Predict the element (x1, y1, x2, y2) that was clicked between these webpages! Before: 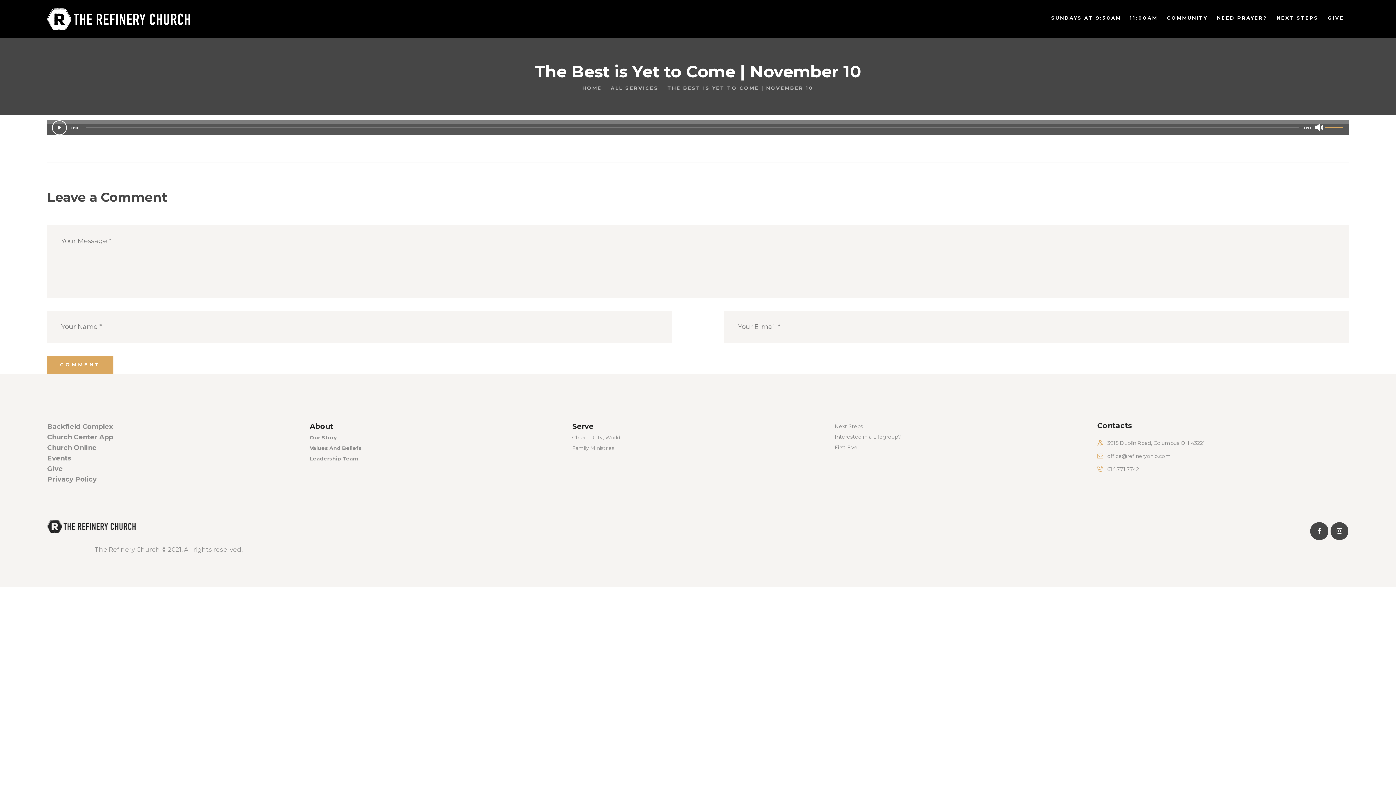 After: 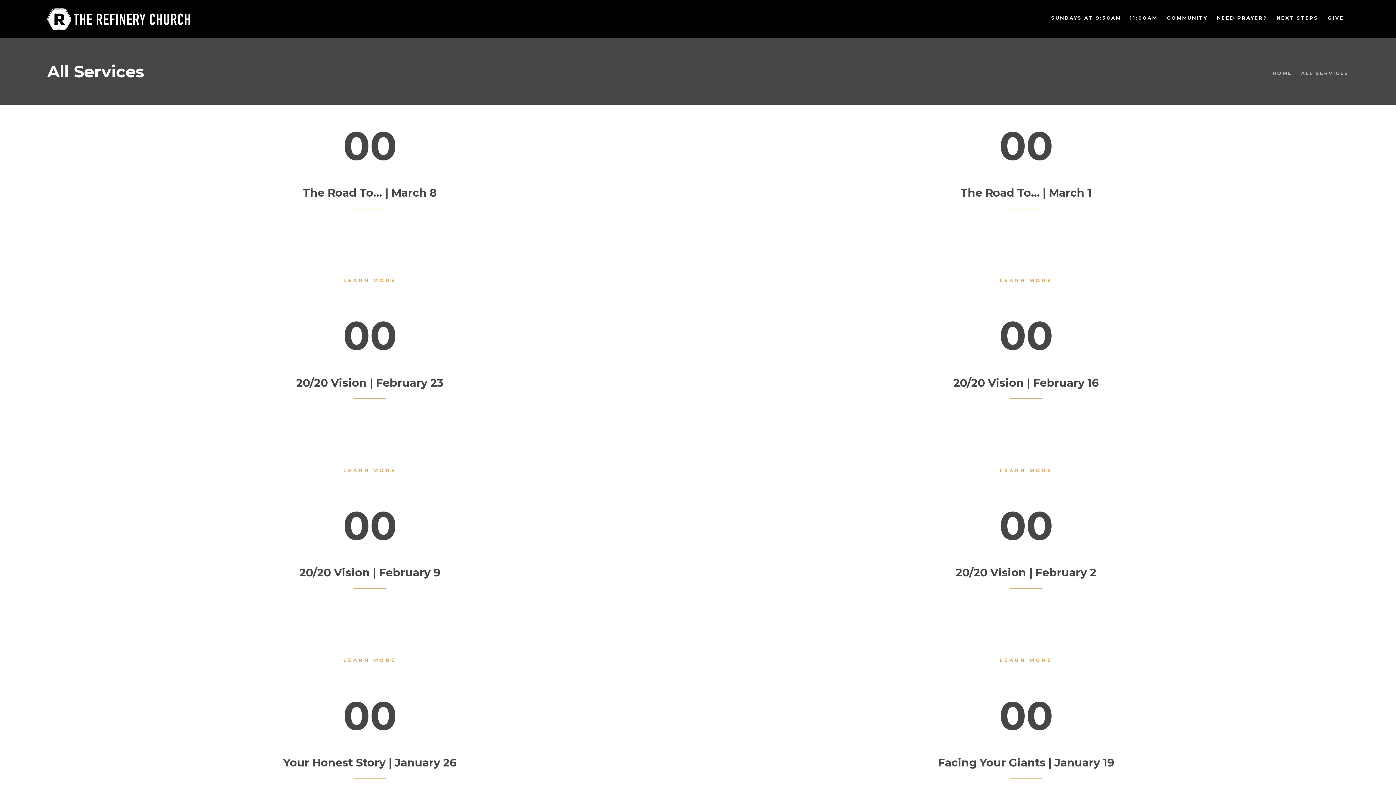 Action: bbox: (610, 85, 658, 90) label: ALL SERVICES